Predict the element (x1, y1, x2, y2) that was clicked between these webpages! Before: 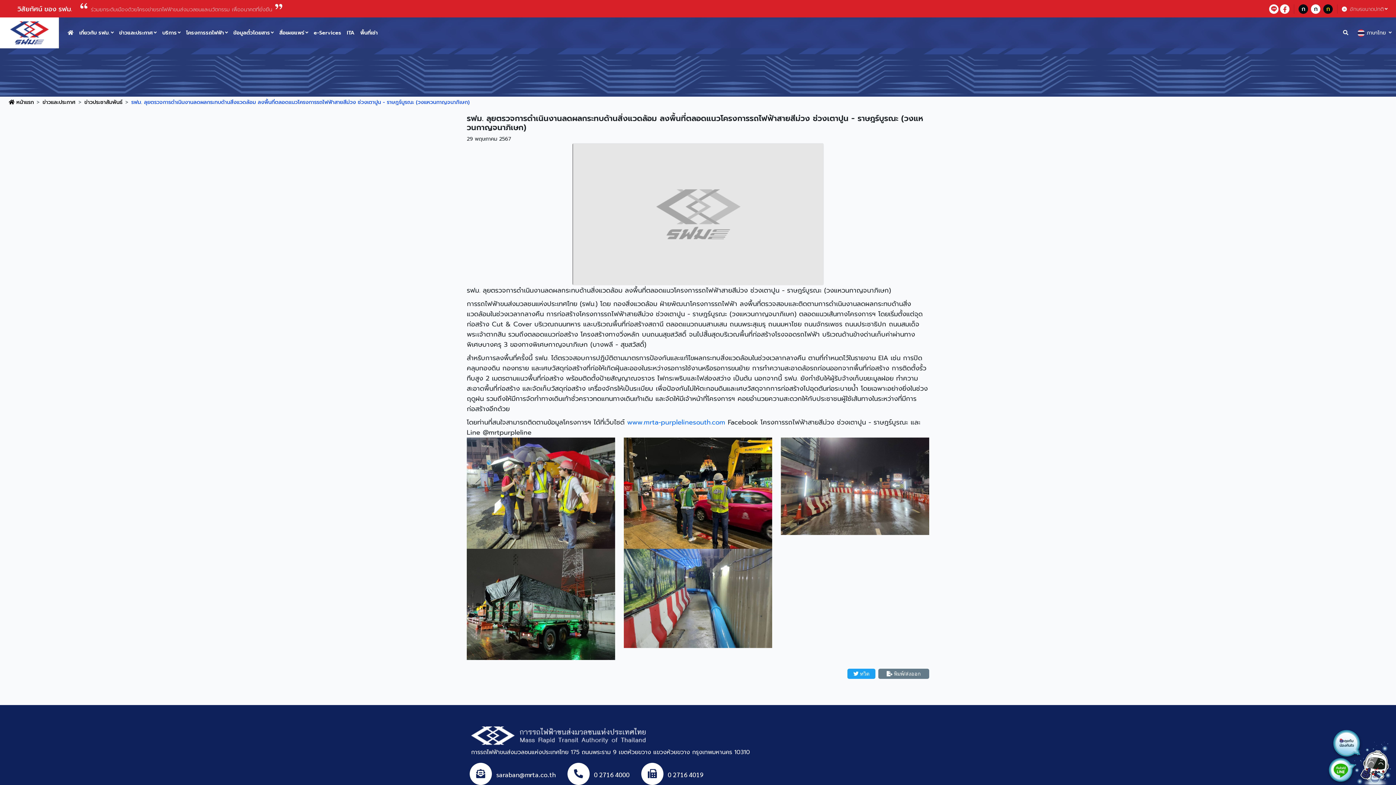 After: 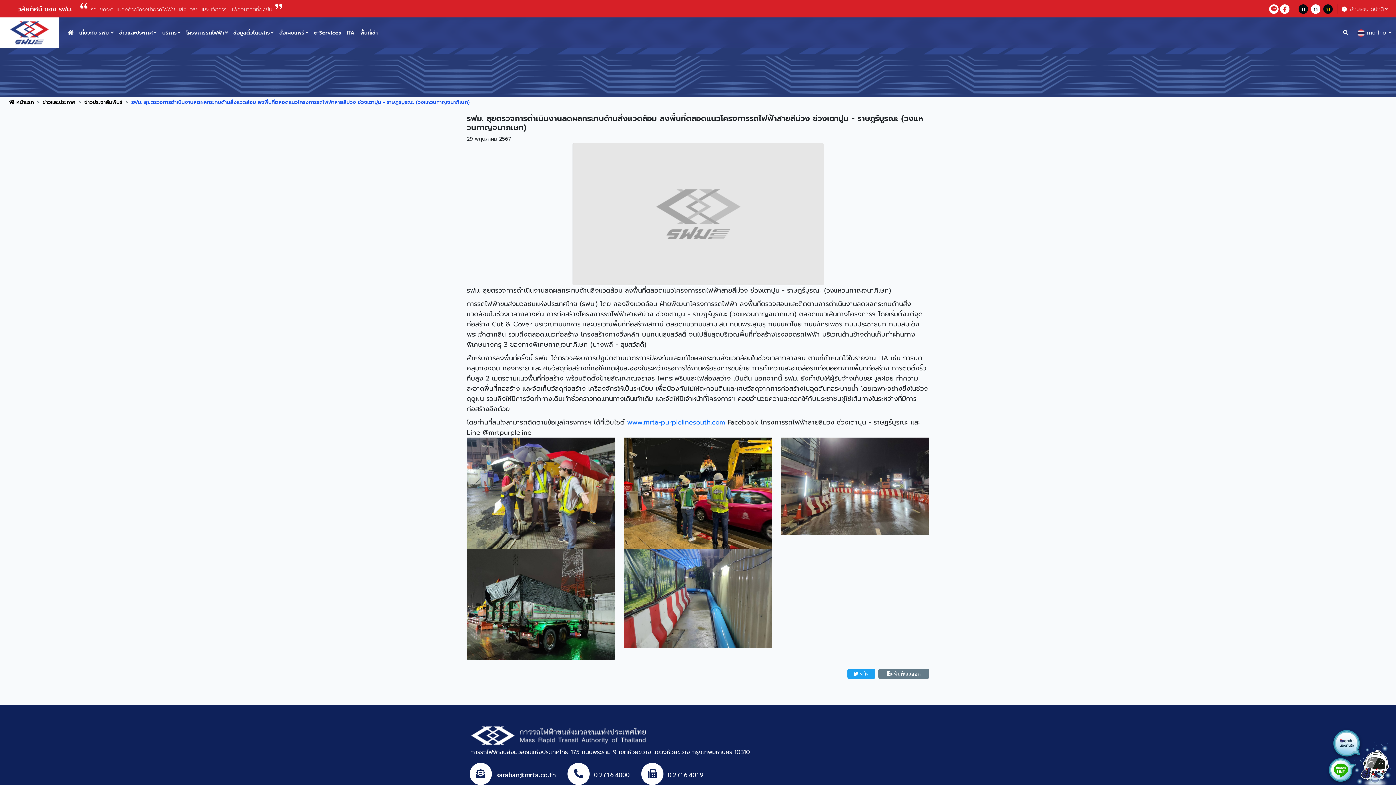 Action: bbox: (76, 25, 116, 40) label: เกี่ยวกับ รฟม.